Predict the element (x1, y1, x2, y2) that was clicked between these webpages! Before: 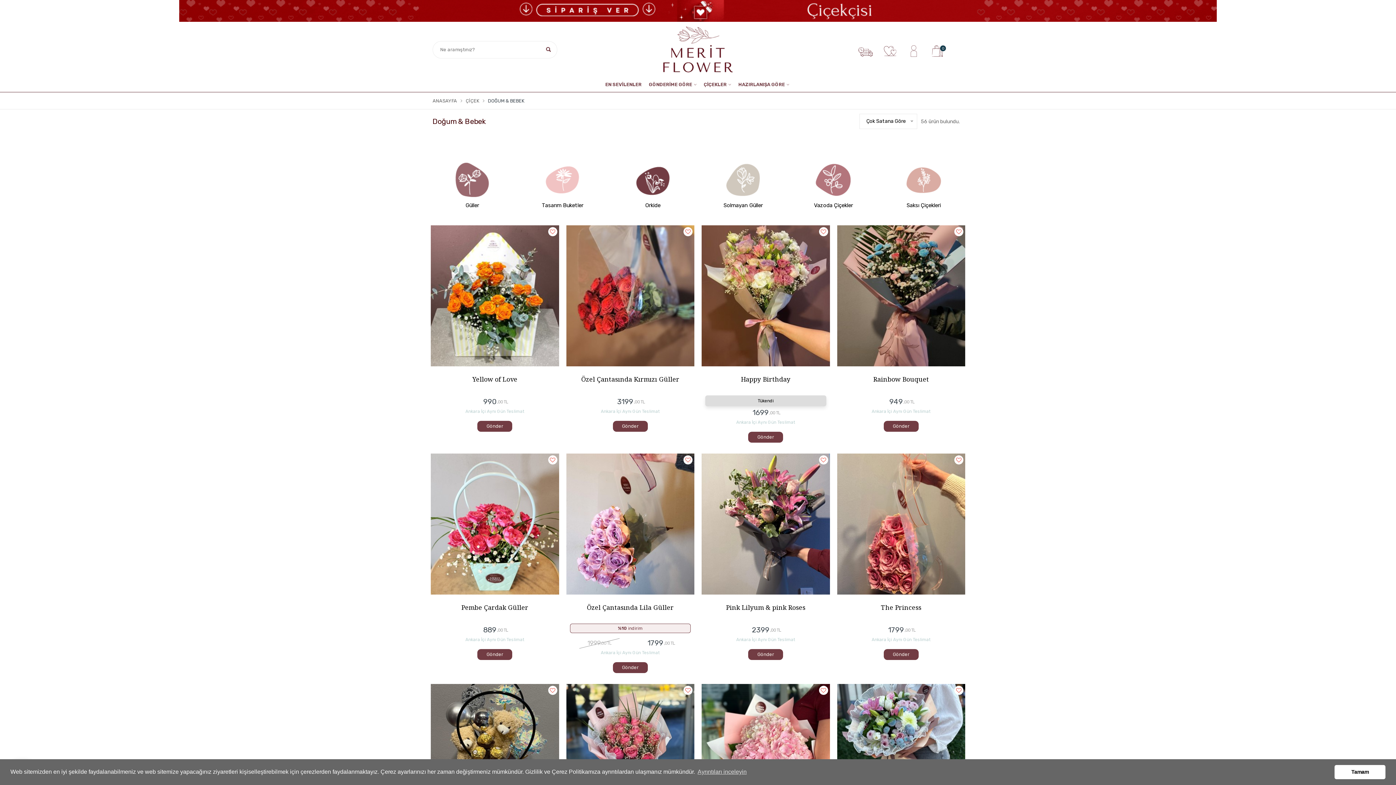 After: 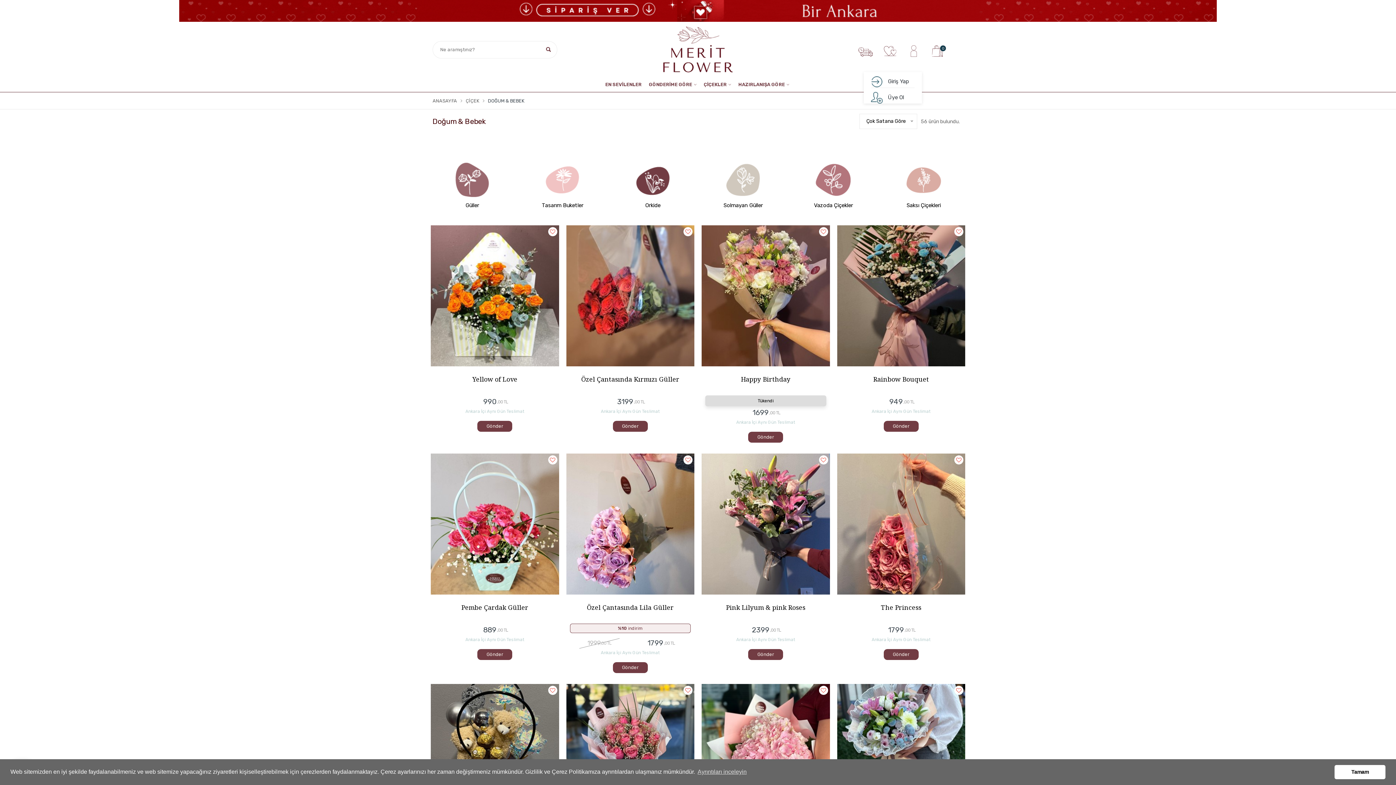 Action: label: 
 bbox: (907, 39, 920, 57)